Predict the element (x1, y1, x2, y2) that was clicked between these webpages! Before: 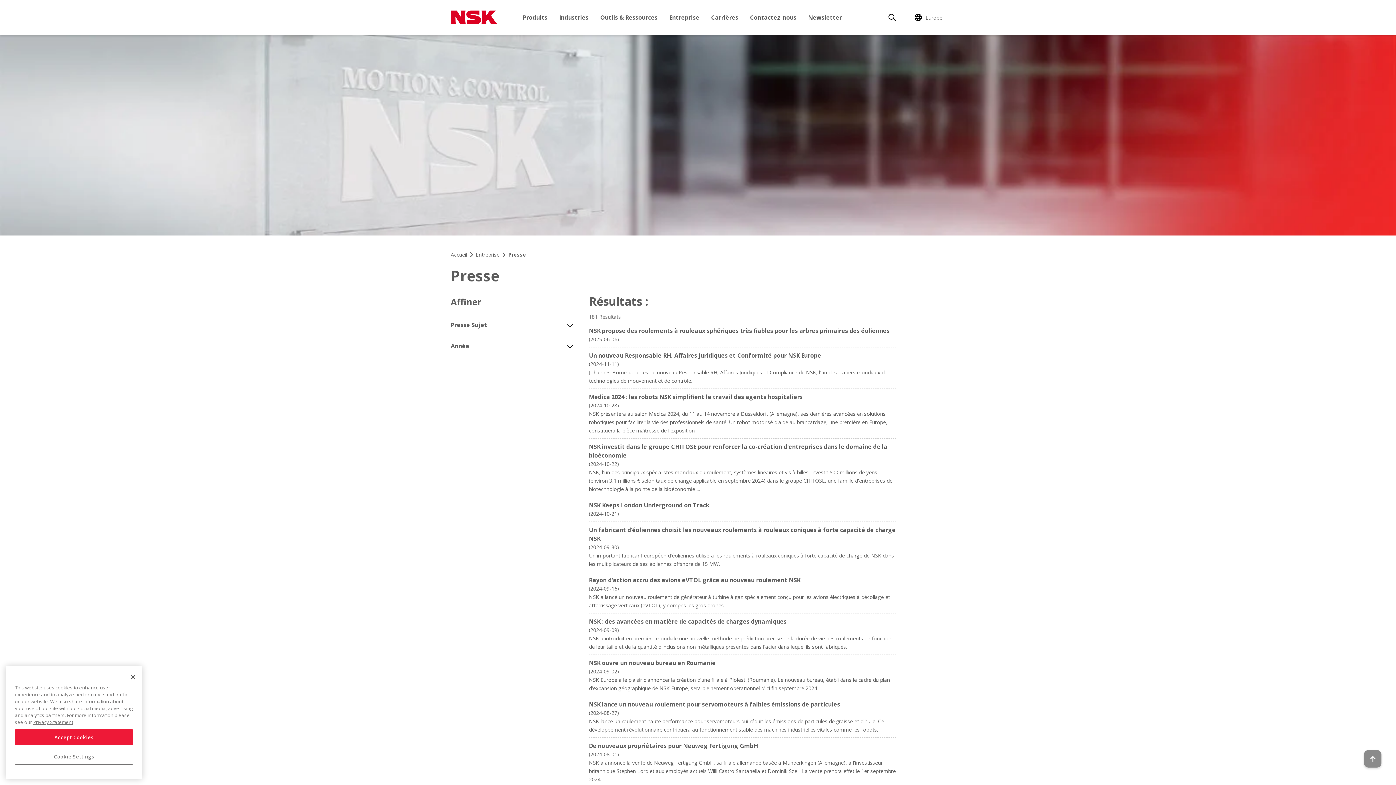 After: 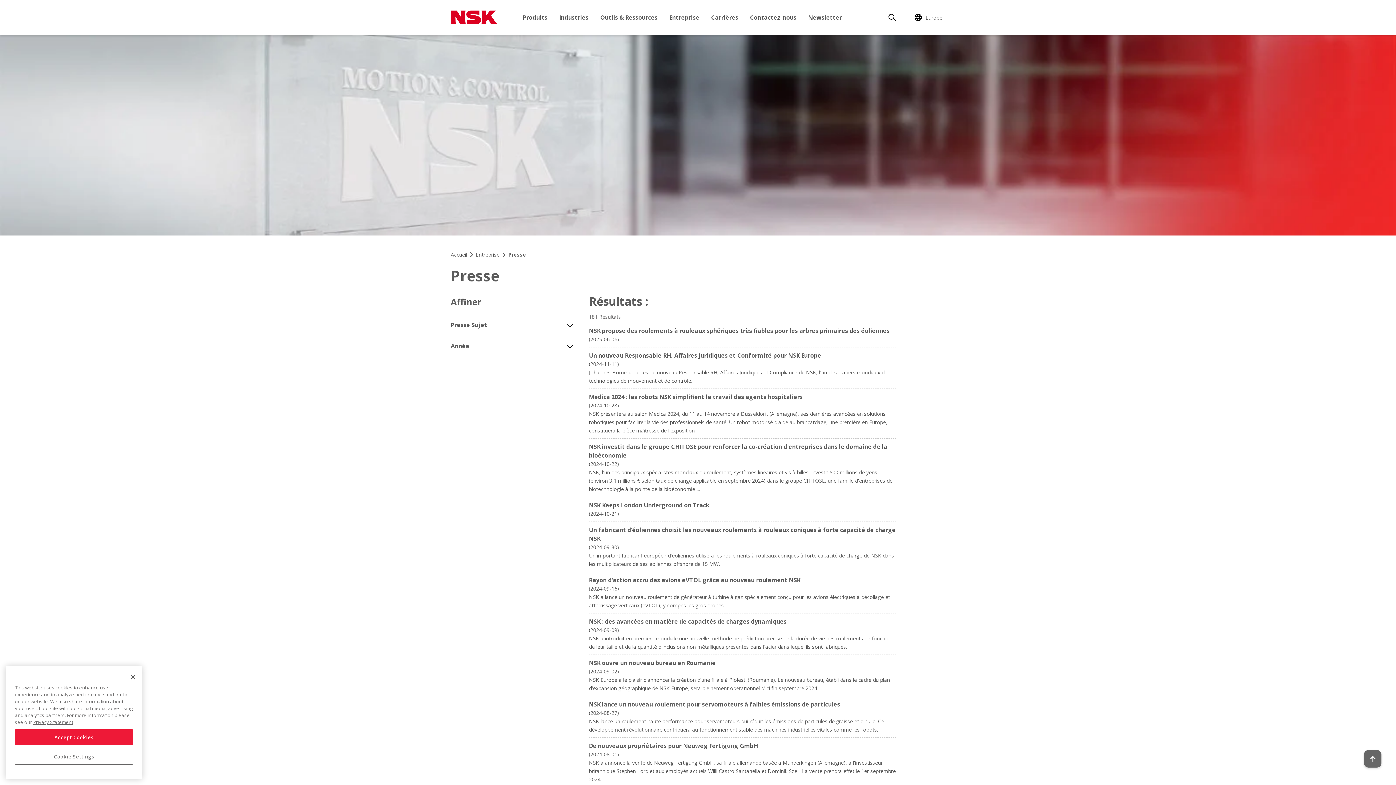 Action: bbox: (1364, 750, 1381, 768) label: Back to top button